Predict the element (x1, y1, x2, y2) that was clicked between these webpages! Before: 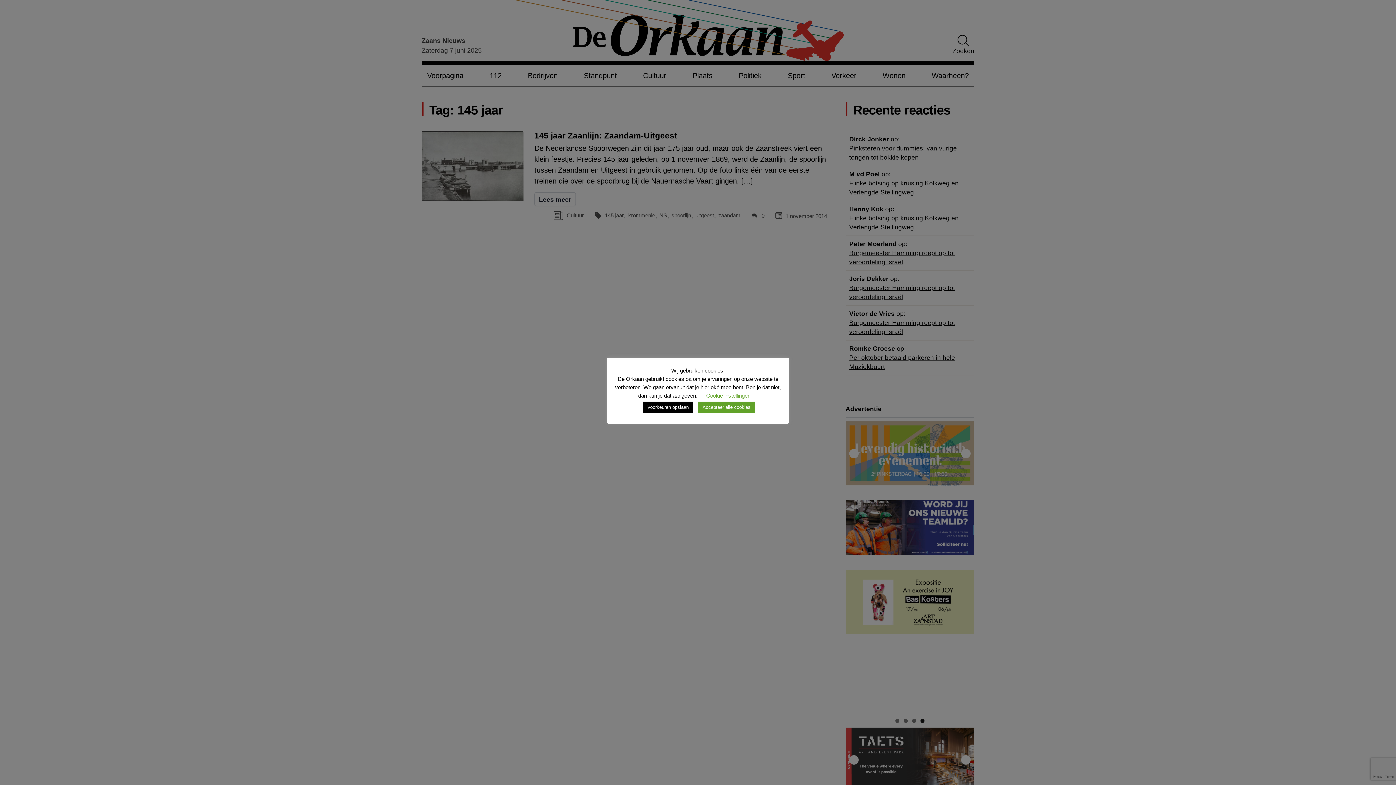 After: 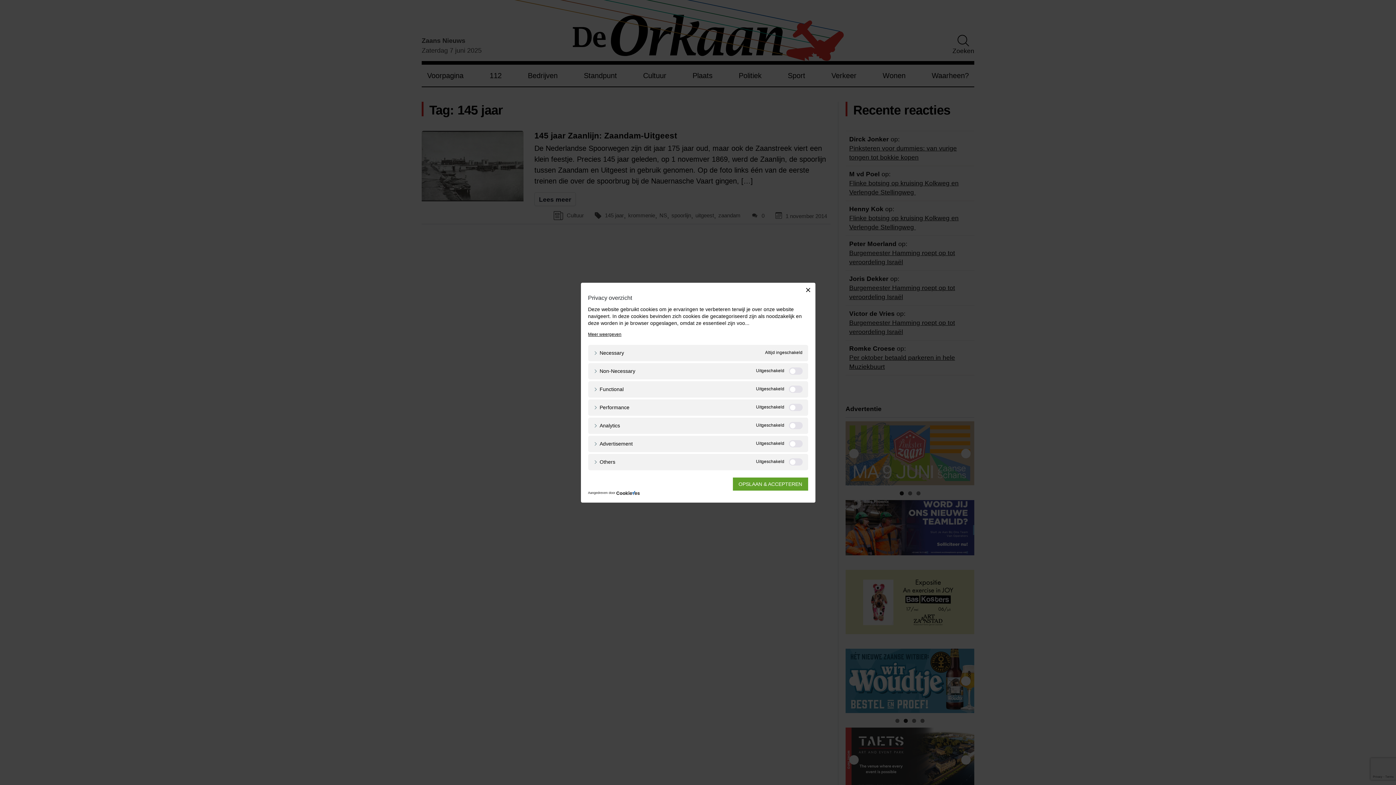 Action: bbox: (706, 392, 750, 398) label: Cookie instellingen